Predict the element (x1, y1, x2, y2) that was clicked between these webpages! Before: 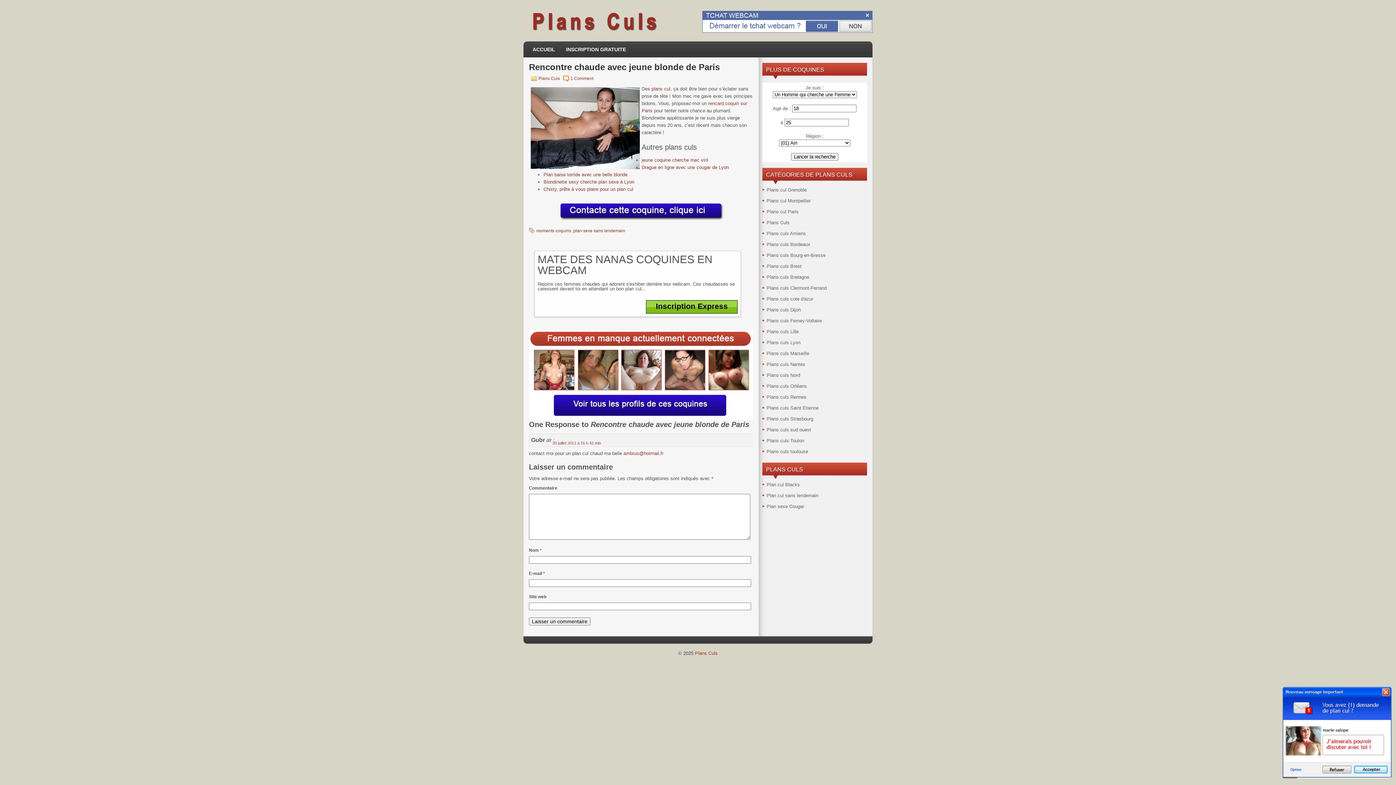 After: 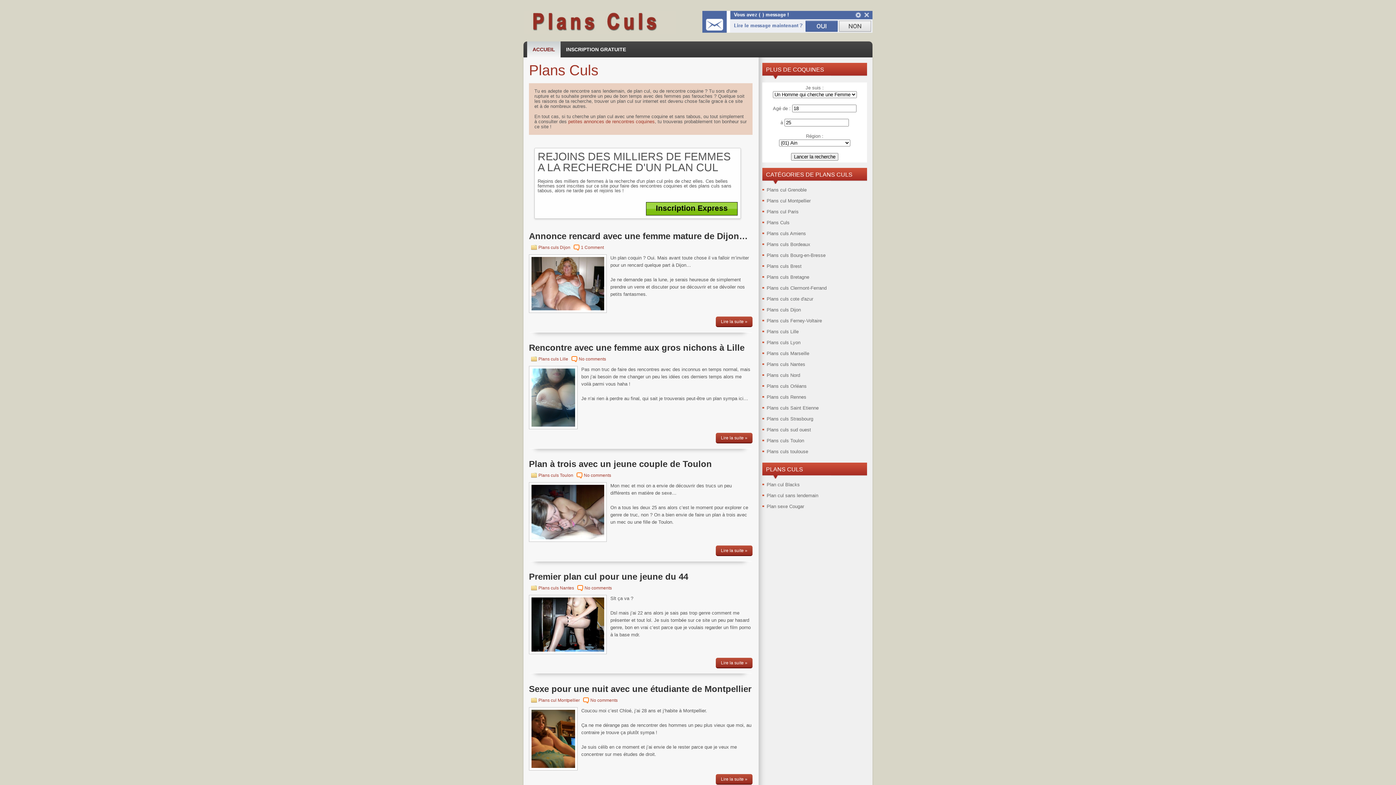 Action: label: Plans Culs bbox: (695, 650, 718, 656)